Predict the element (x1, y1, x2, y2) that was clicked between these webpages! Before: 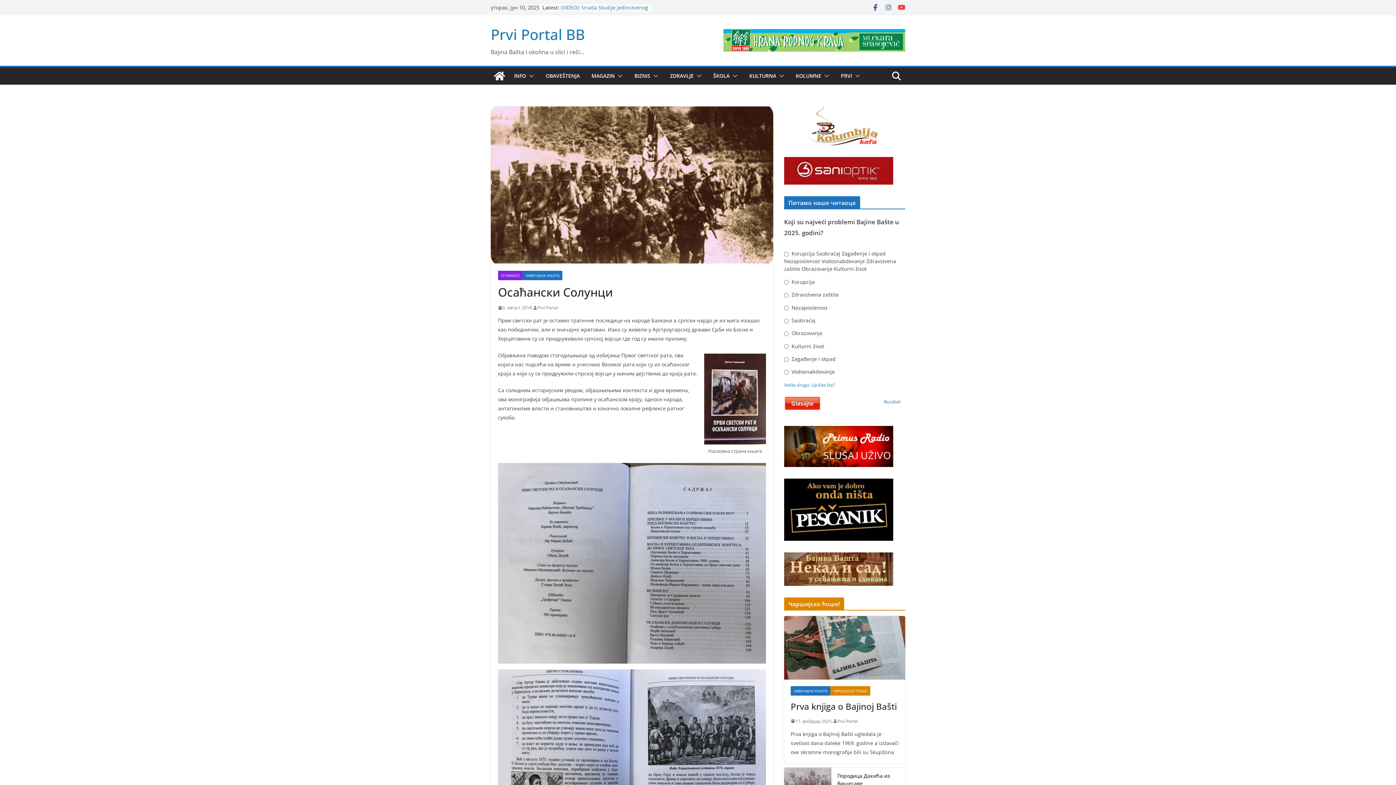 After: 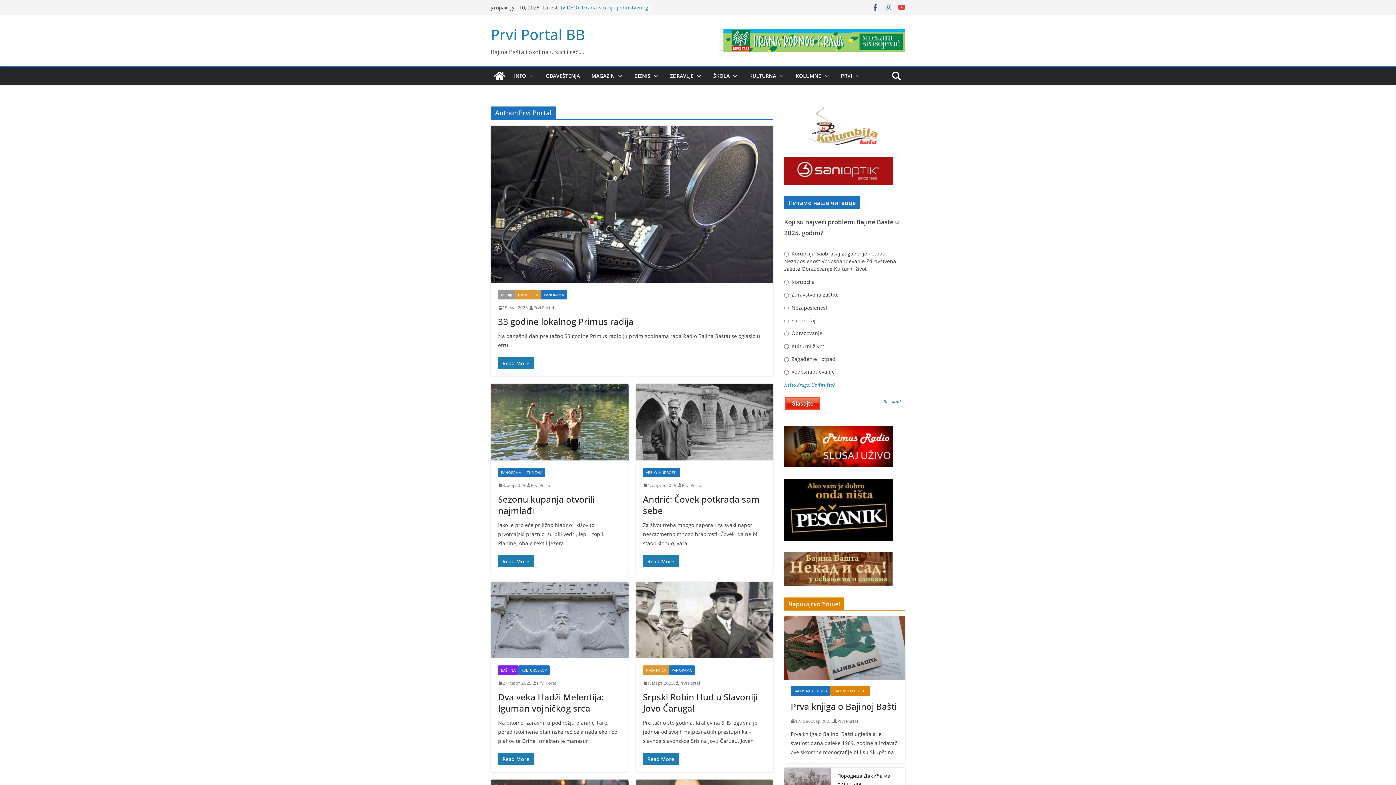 Action: label: Prvi Portal bbox: (537, 304, 558, 311)